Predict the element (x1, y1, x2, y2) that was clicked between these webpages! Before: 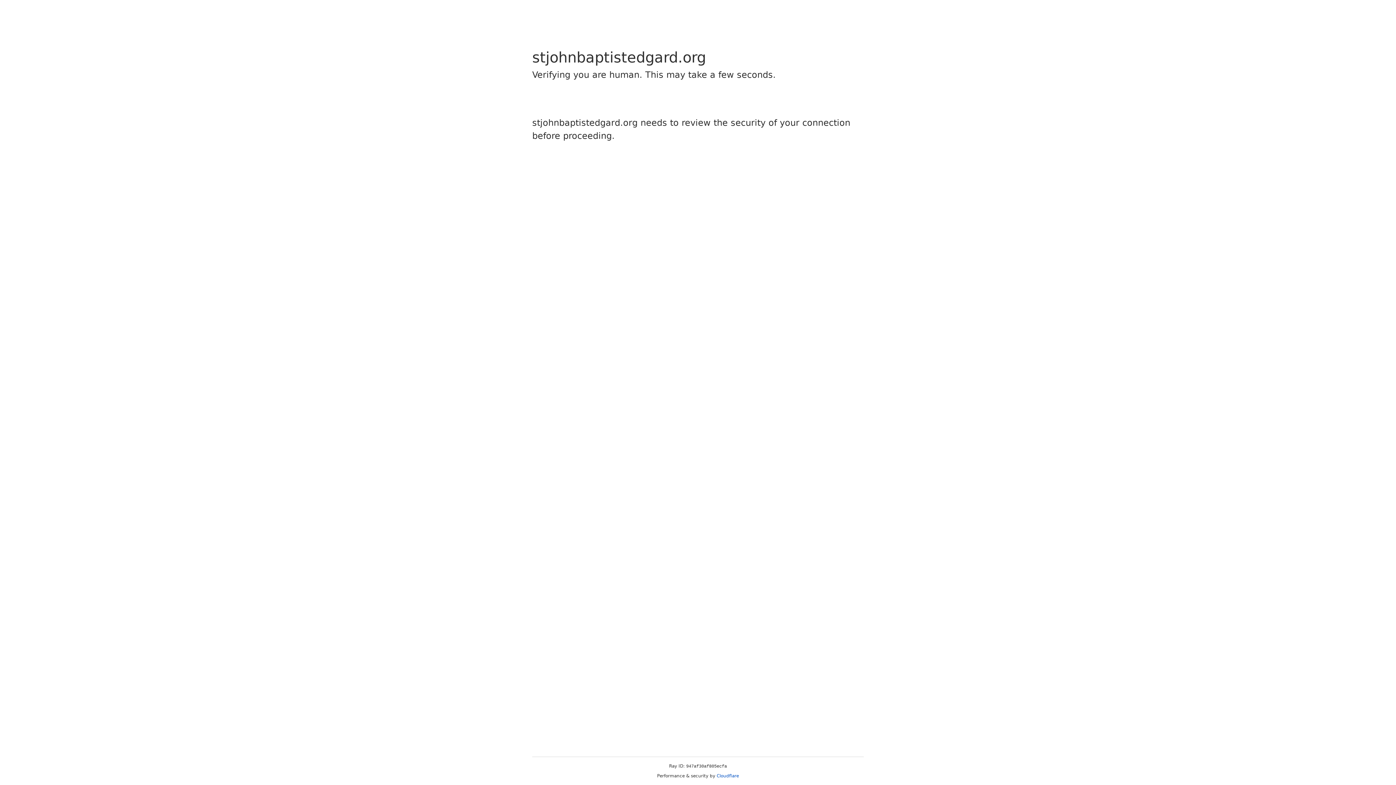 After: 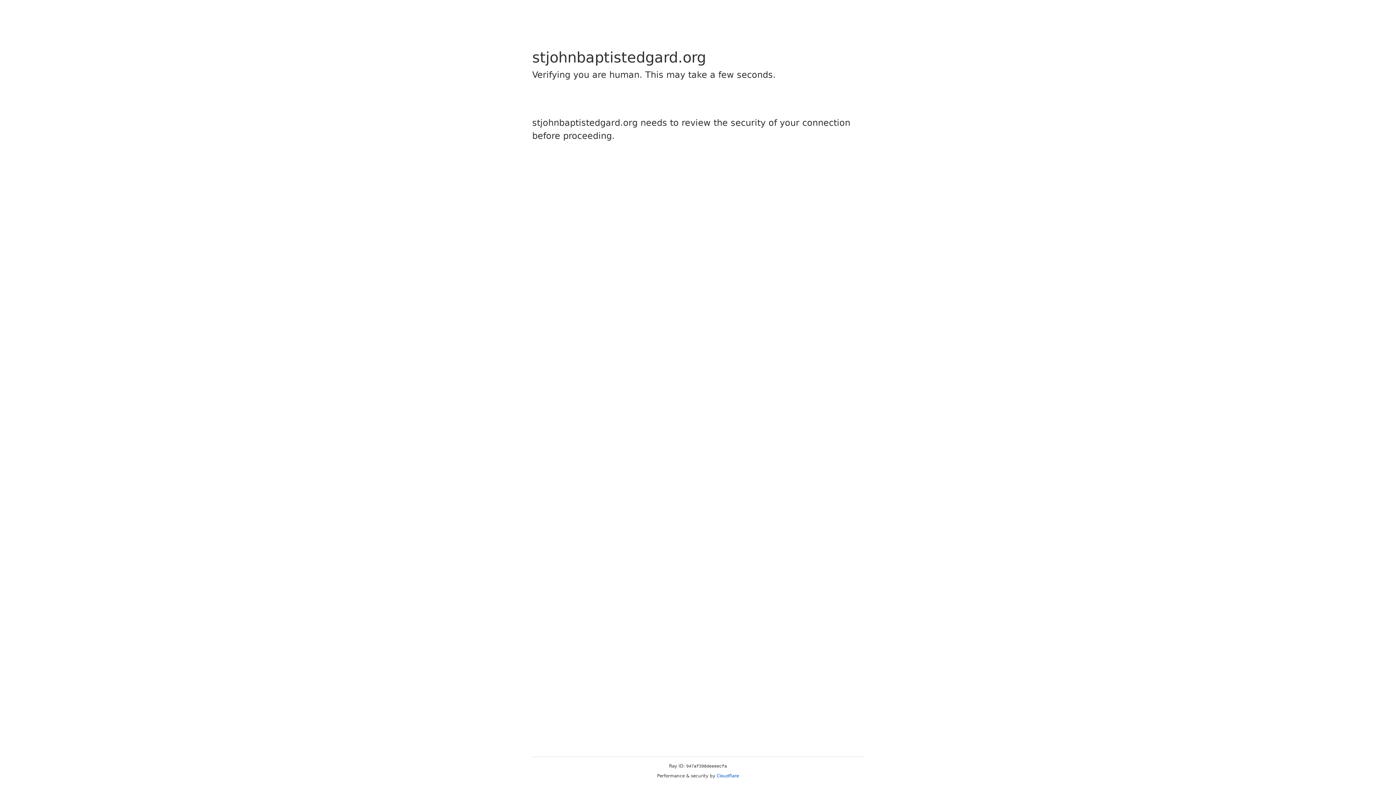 Action: label: Cloudflare bbox: (716, 773, 739, 778)